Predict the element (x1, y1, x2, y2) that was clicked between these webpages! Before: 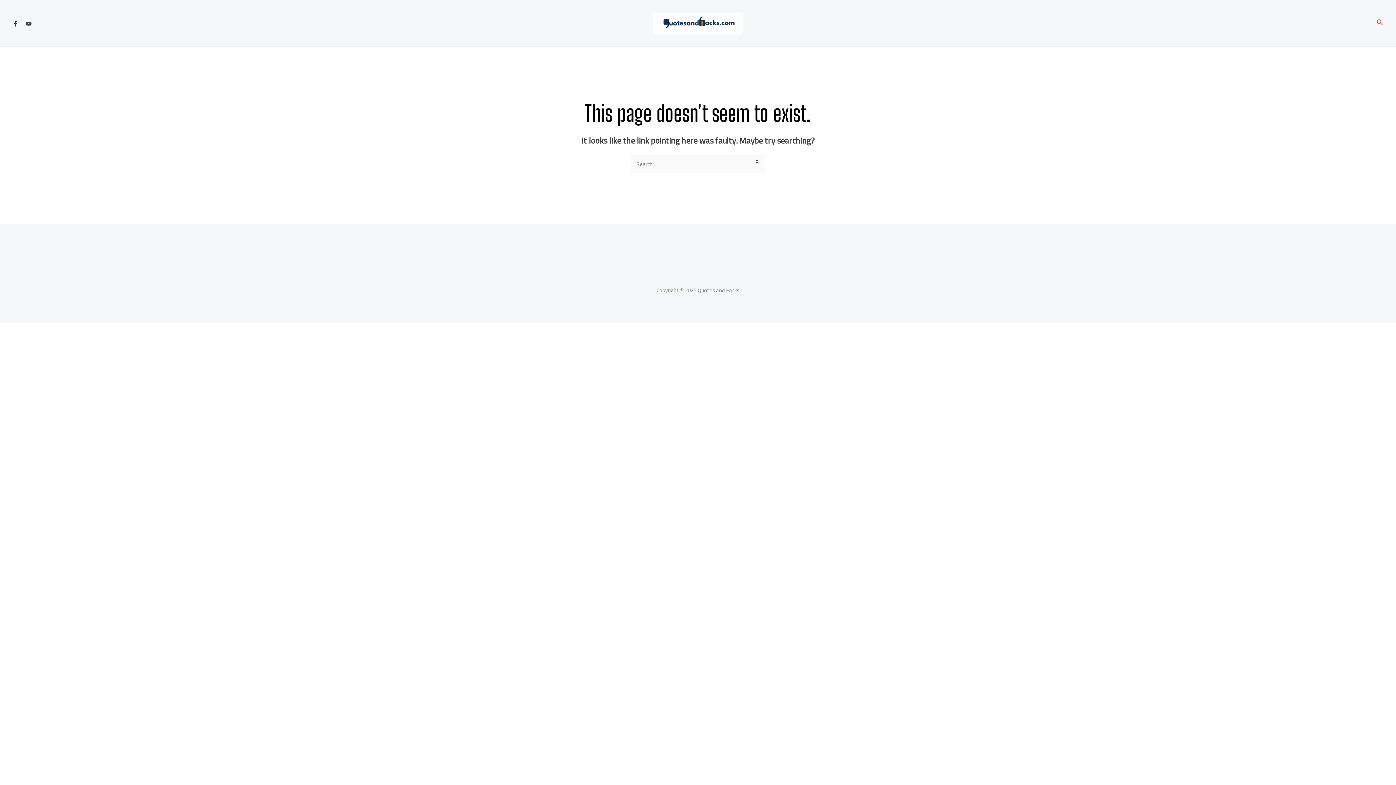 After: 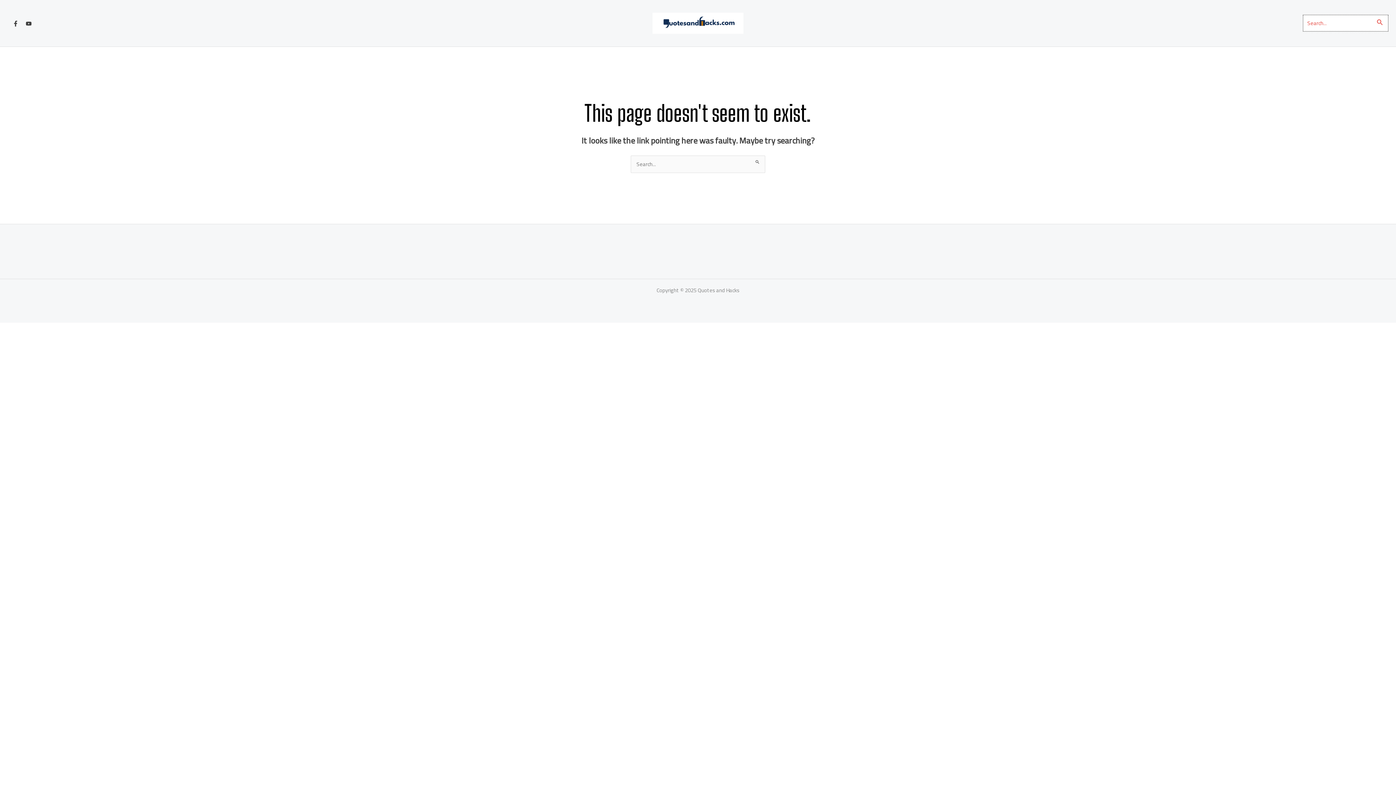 Action: bbox: (1377, 17, 1383, 29) label: Search icon link